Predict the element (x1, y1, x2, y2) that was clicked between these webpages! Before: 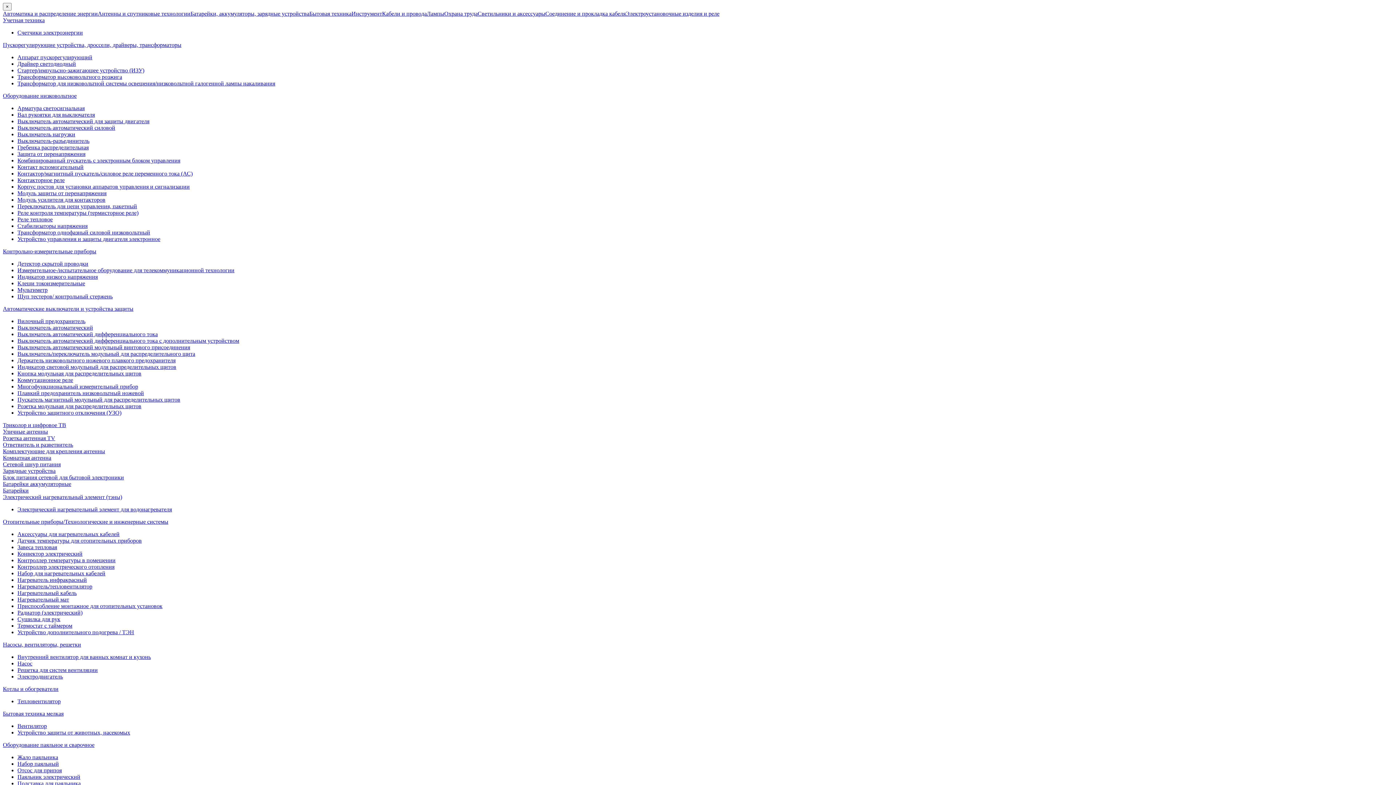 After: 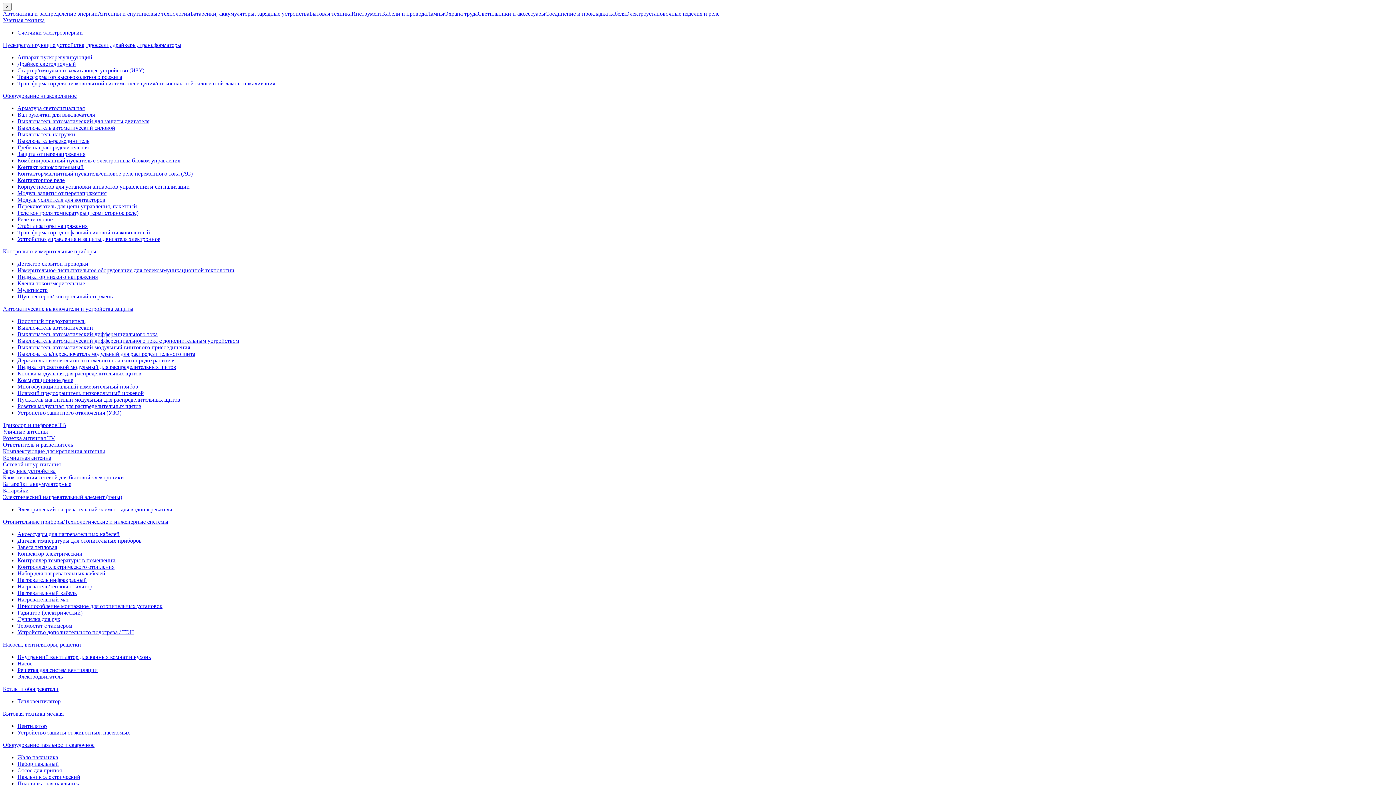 Action: label: Выключатель автоматический дифференциального тока с дополнительным устройством bbox: (17, 337, 239, 344)